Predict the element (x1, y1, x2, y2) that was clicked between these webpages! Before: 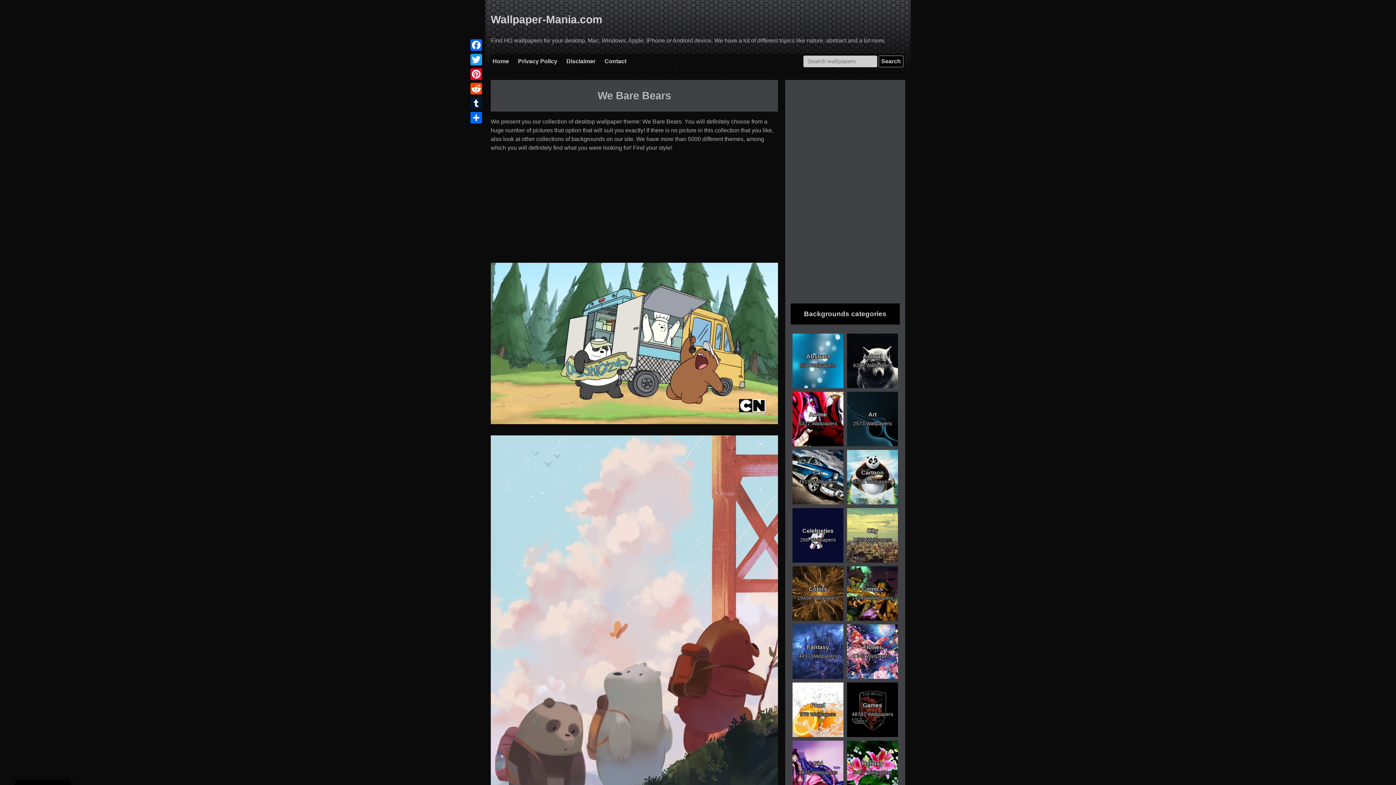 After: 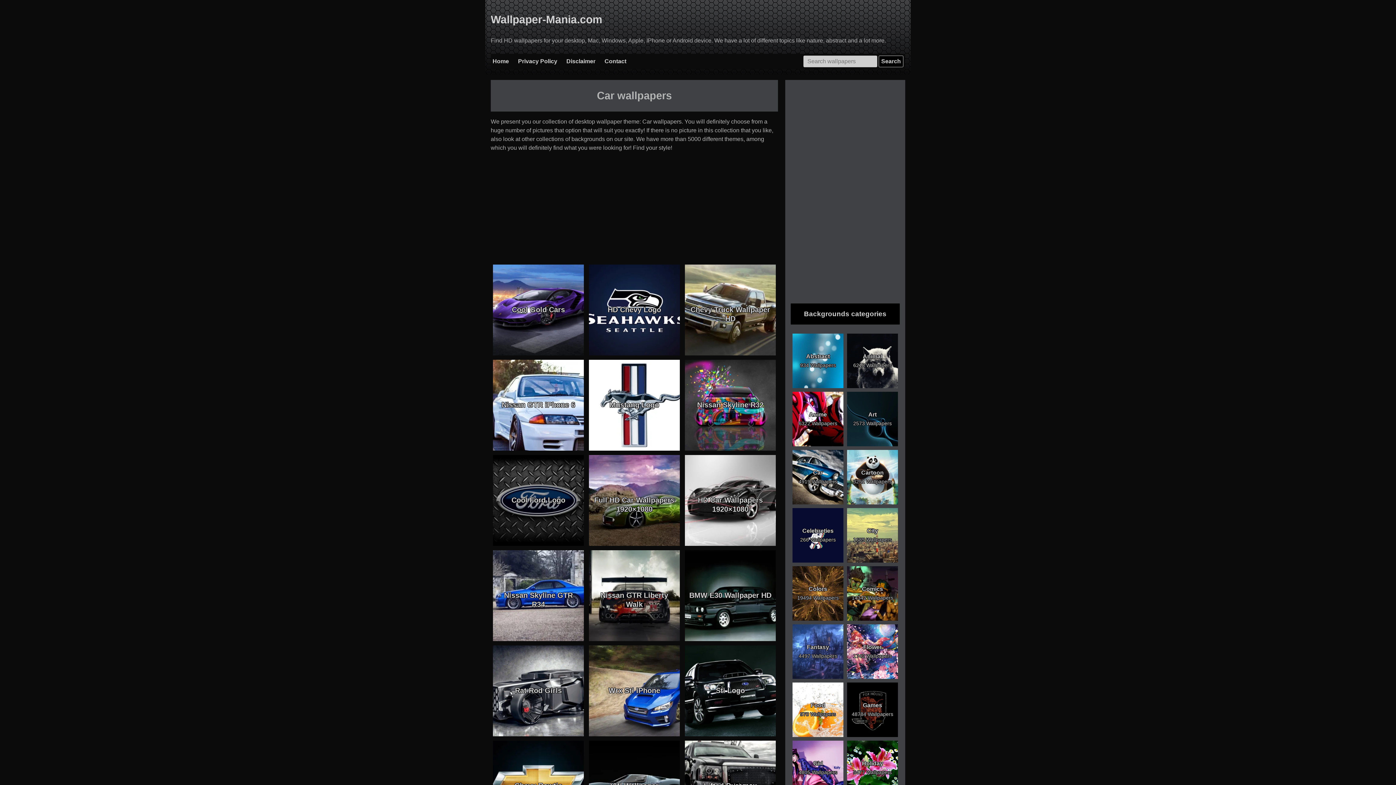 Action: label: Car
4919 Wallpapers bbox: (792, 450, 843, 504)